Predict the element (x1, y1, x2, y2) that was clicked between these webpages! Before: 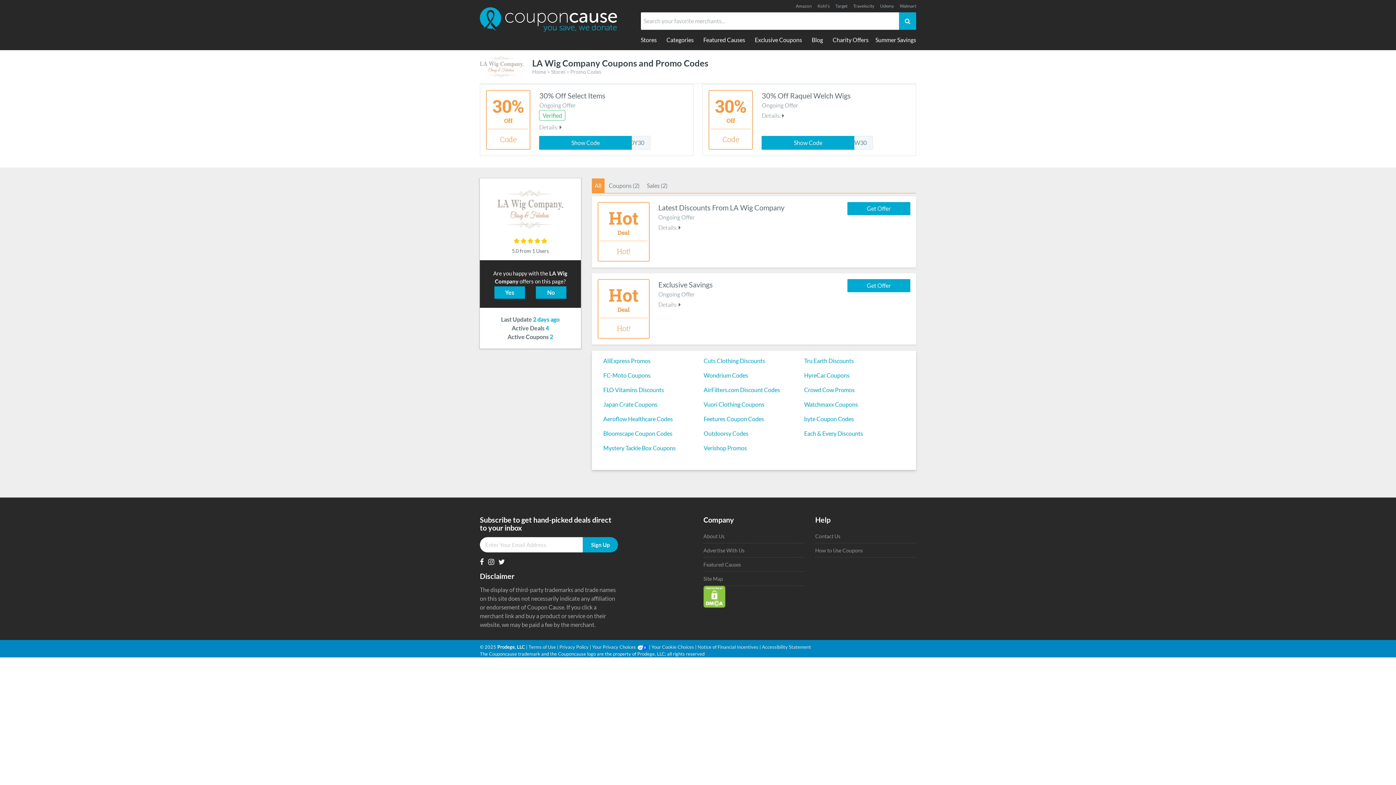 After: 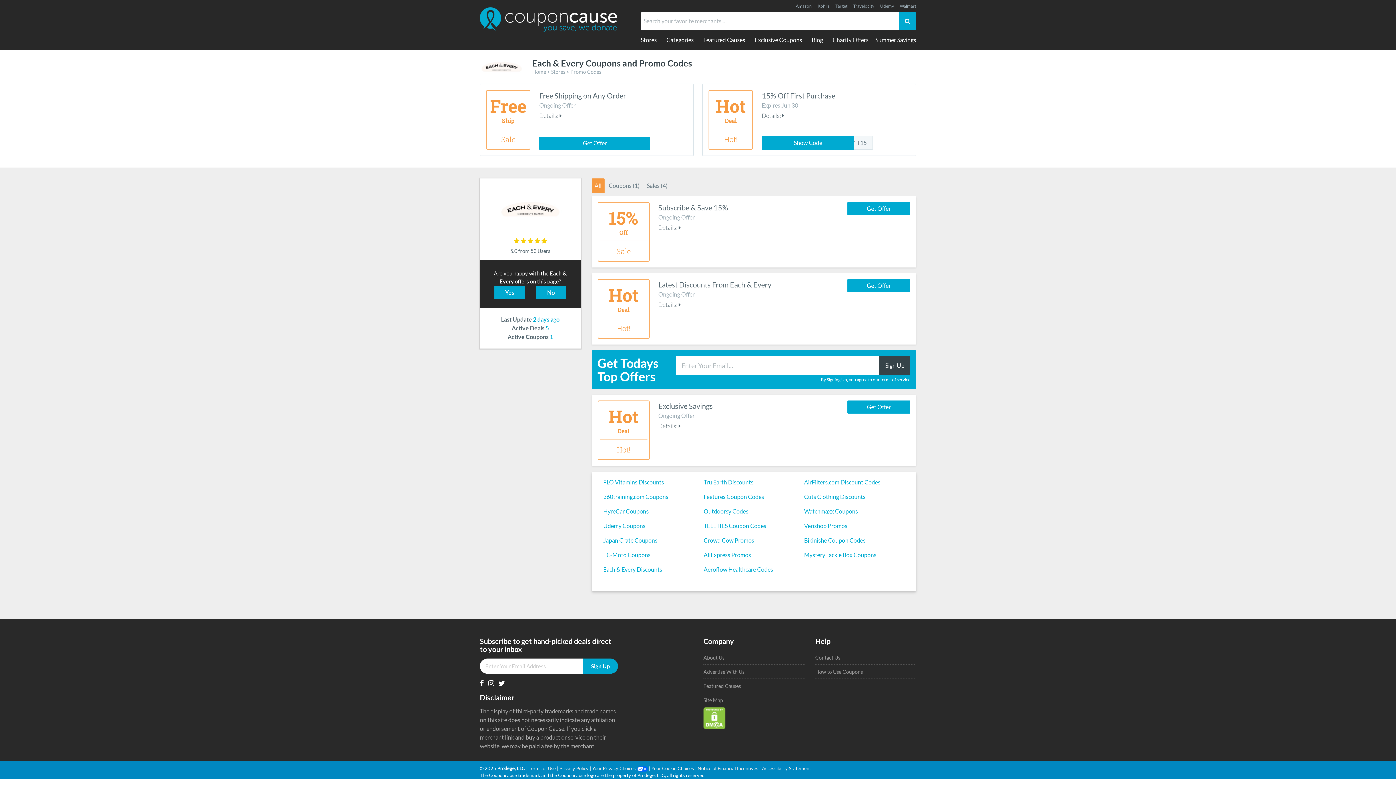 Action: bbox: (804, 429, 904, 438) label: Each & Every Discounts